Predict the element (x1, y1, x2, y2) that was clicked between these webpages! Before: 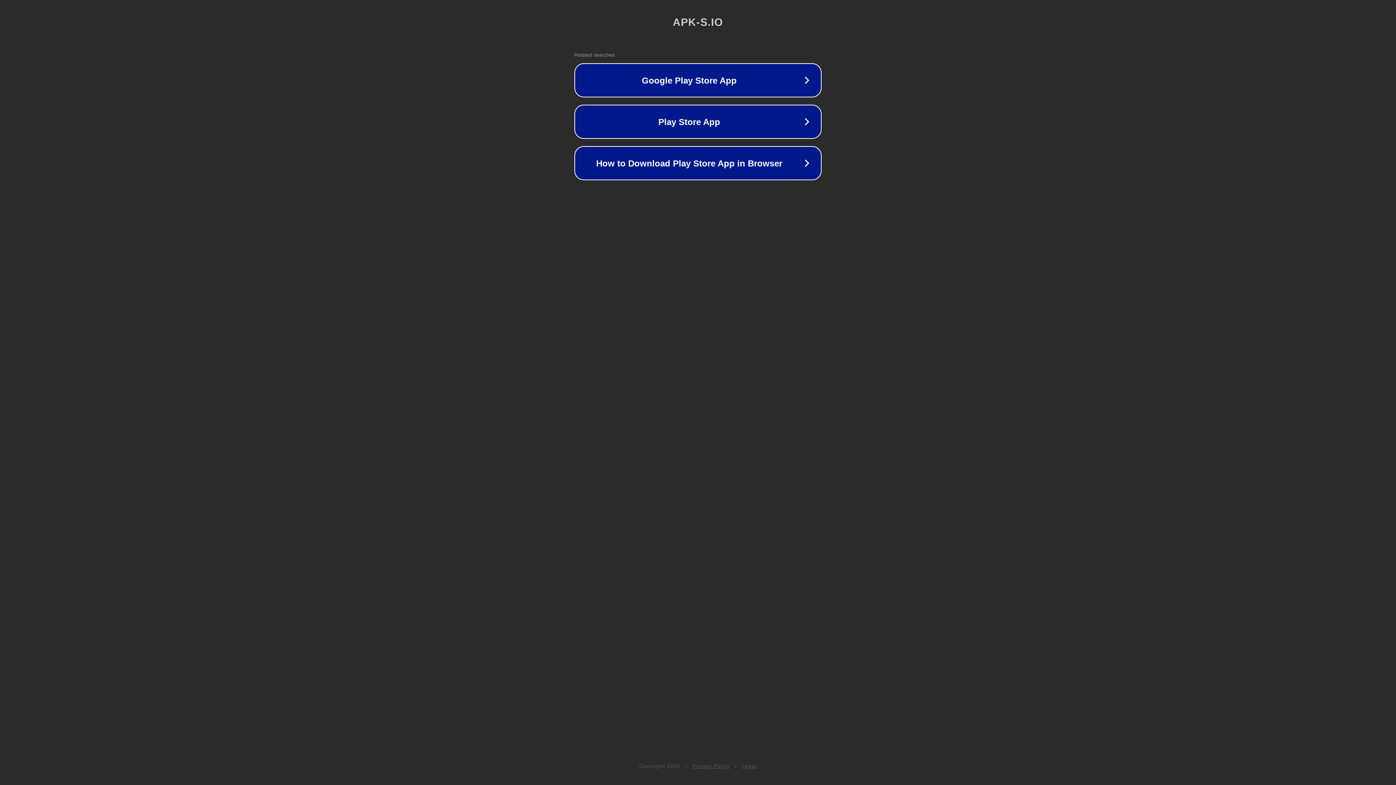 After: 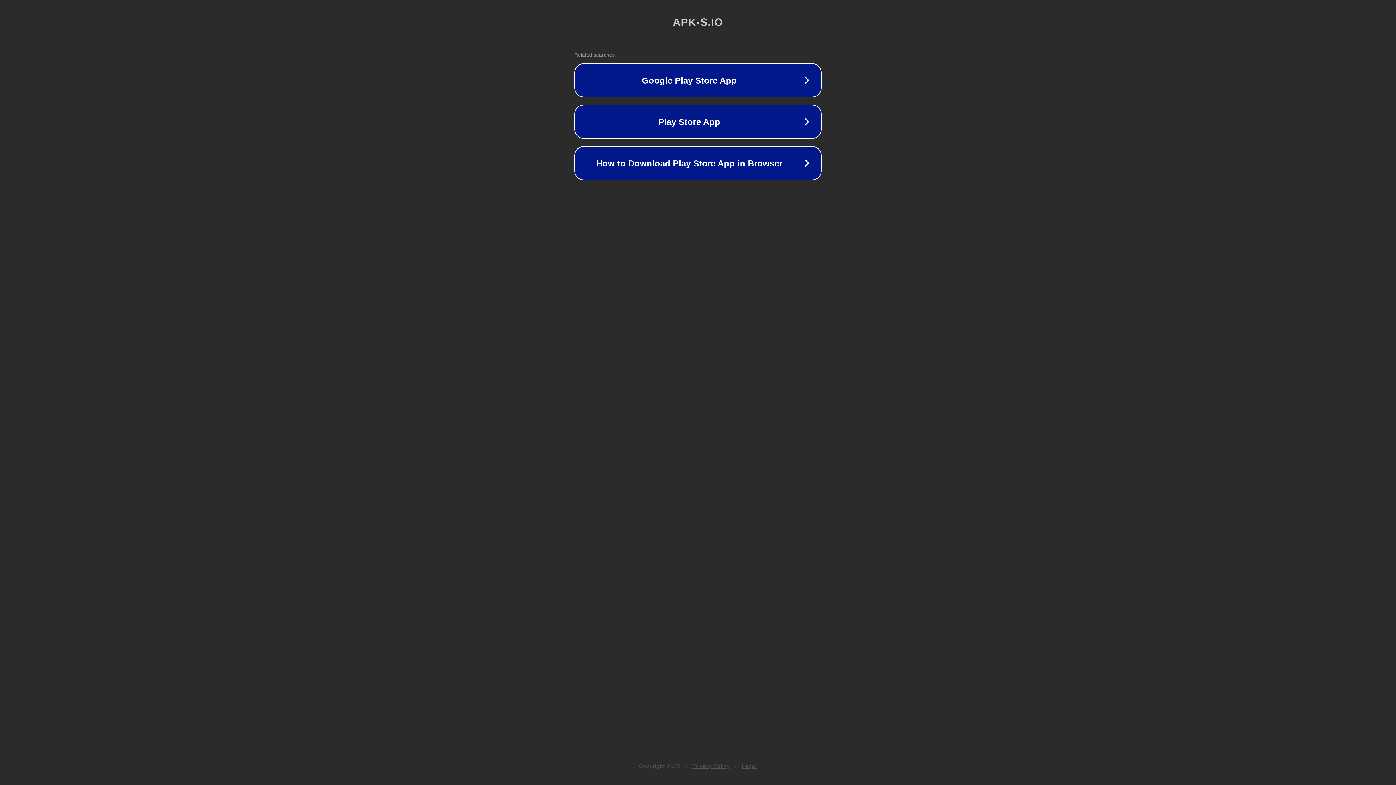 Action: label: Legal bbox: (742, 763, 757, 769)